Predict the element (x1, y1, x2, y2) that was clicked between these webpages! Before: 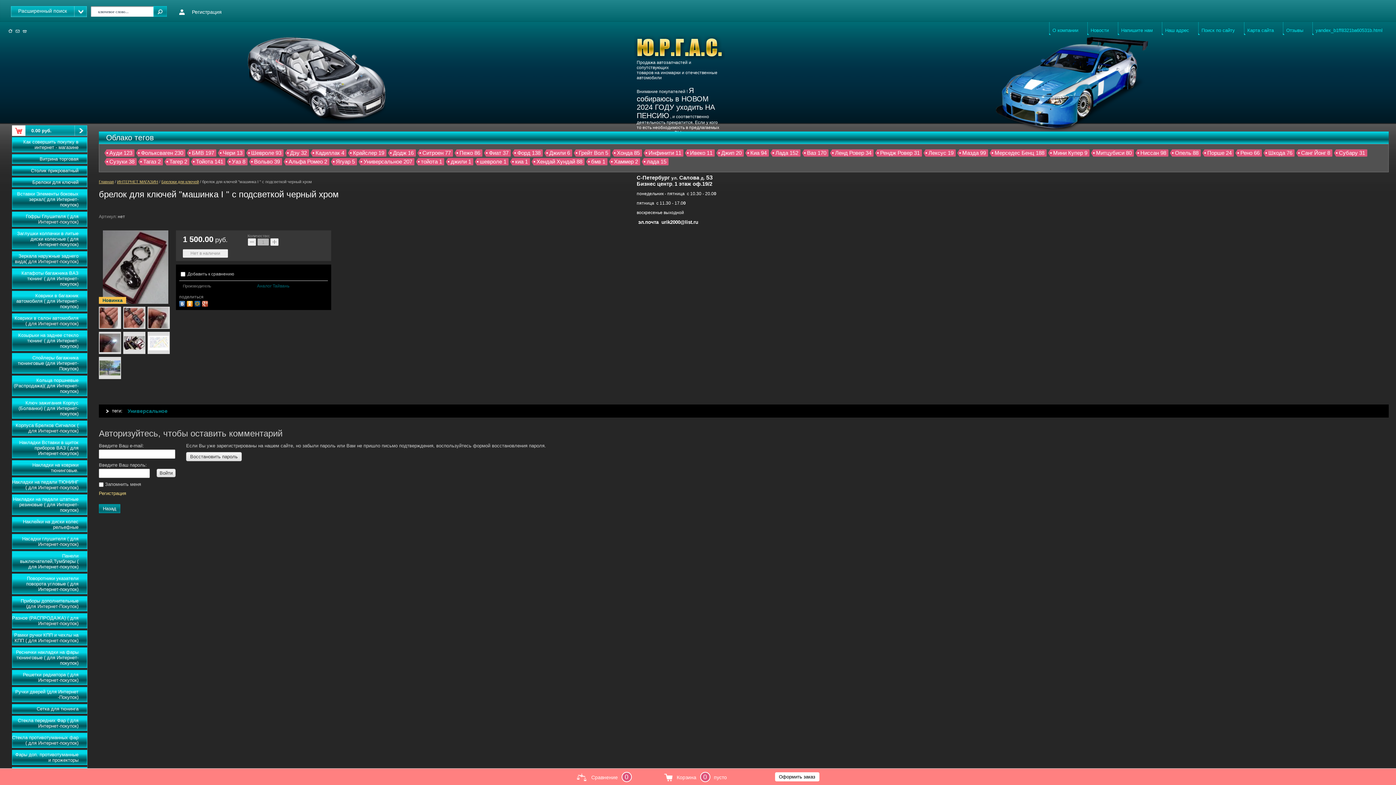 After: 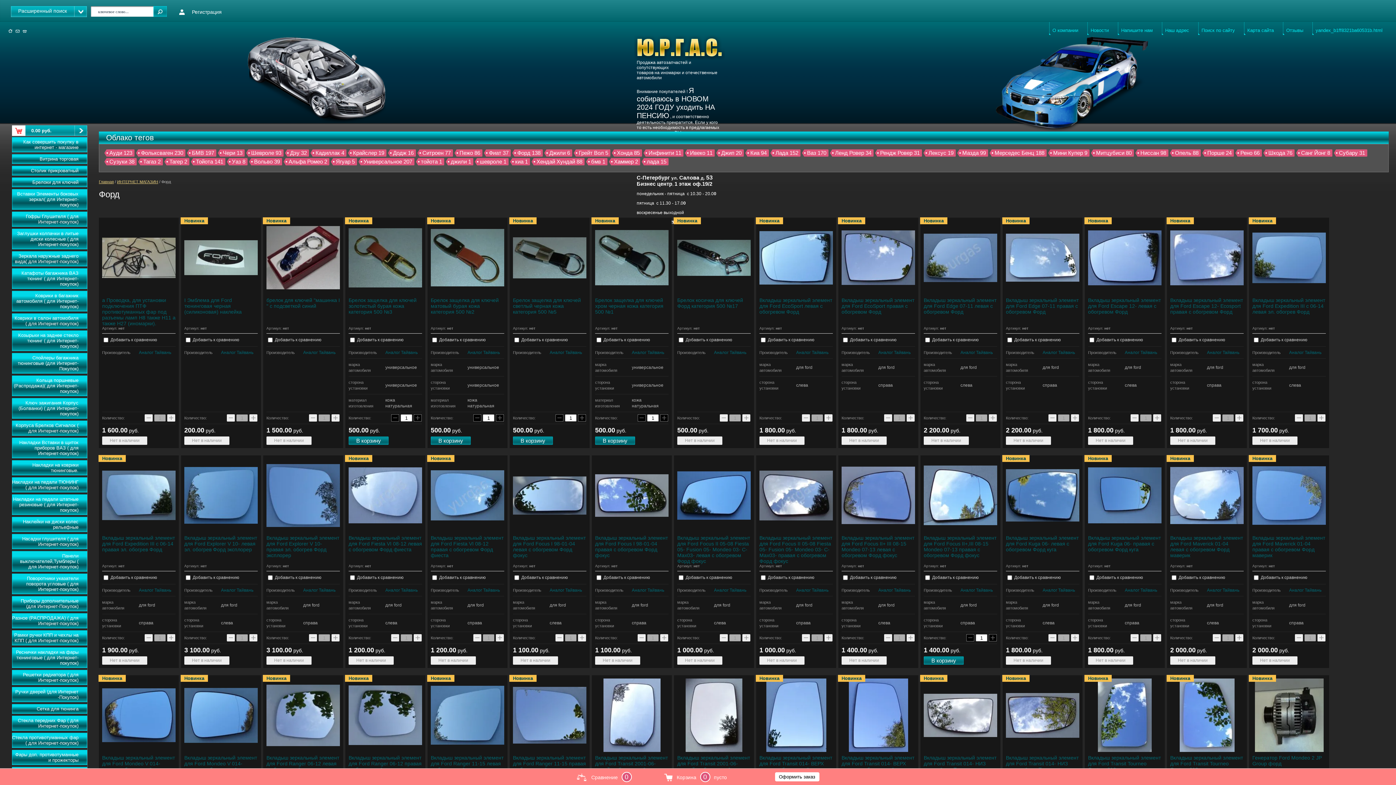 Action: bbox: (514, 149, 542, 156) label: Форд 138